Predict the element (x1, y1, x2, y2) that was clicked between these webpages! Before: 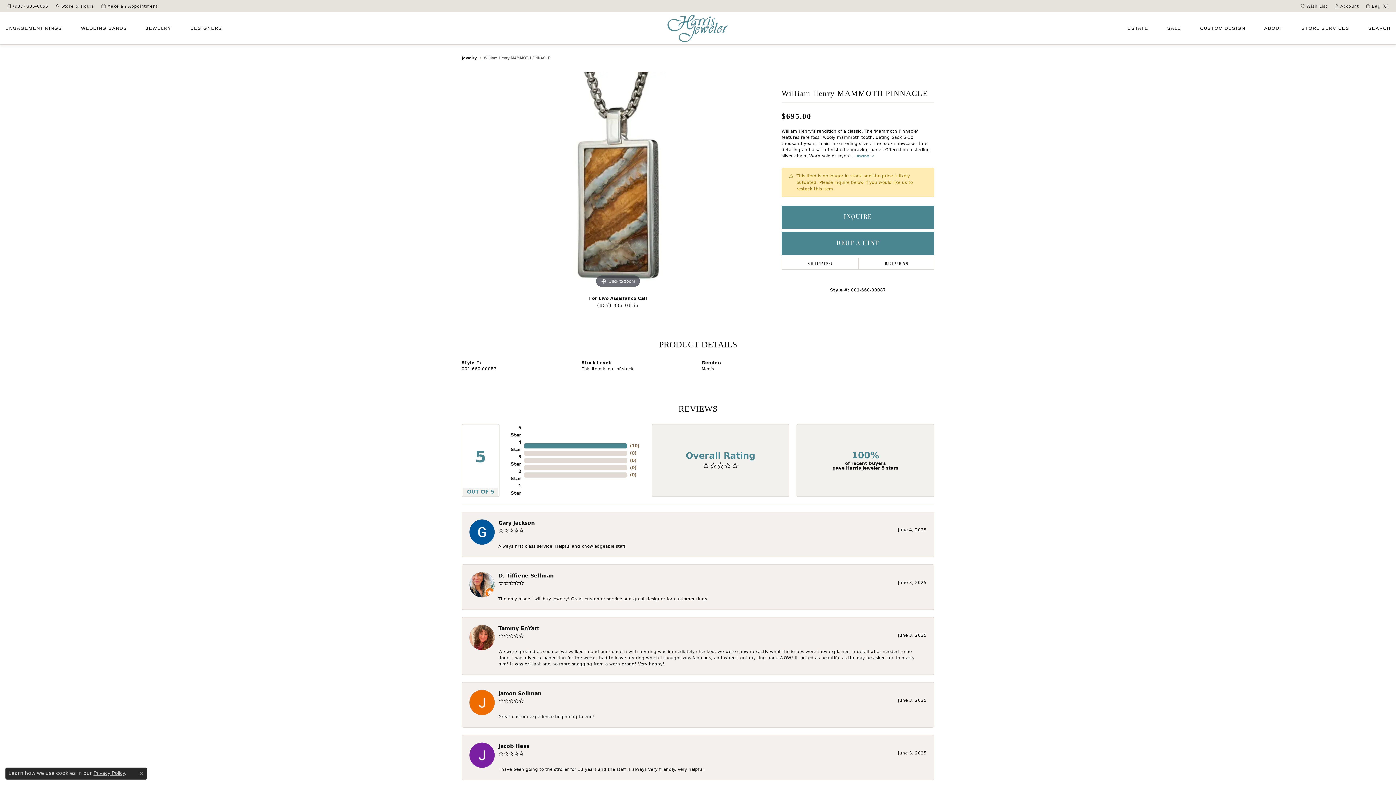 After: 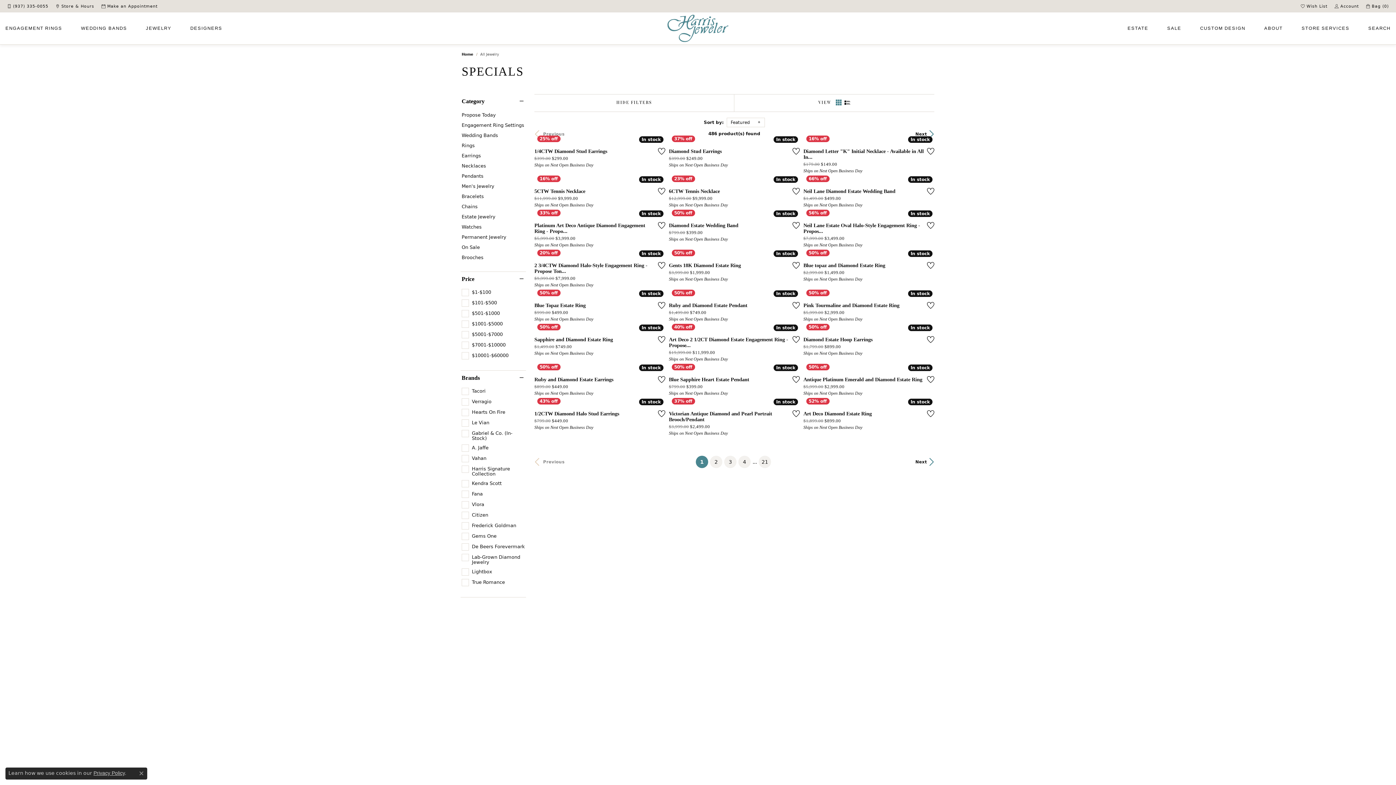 Action: label: SALE bbox: (1167, 22, 1181, 34)